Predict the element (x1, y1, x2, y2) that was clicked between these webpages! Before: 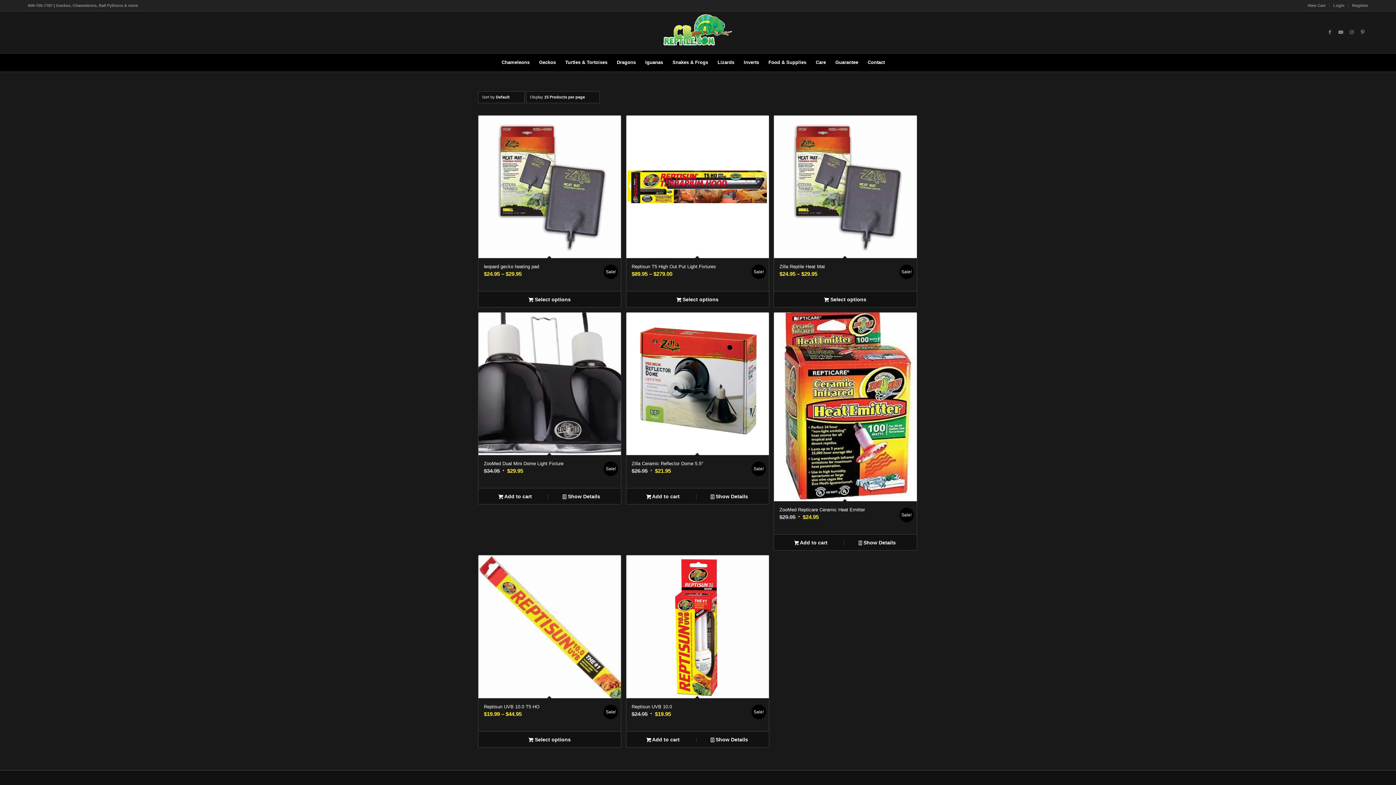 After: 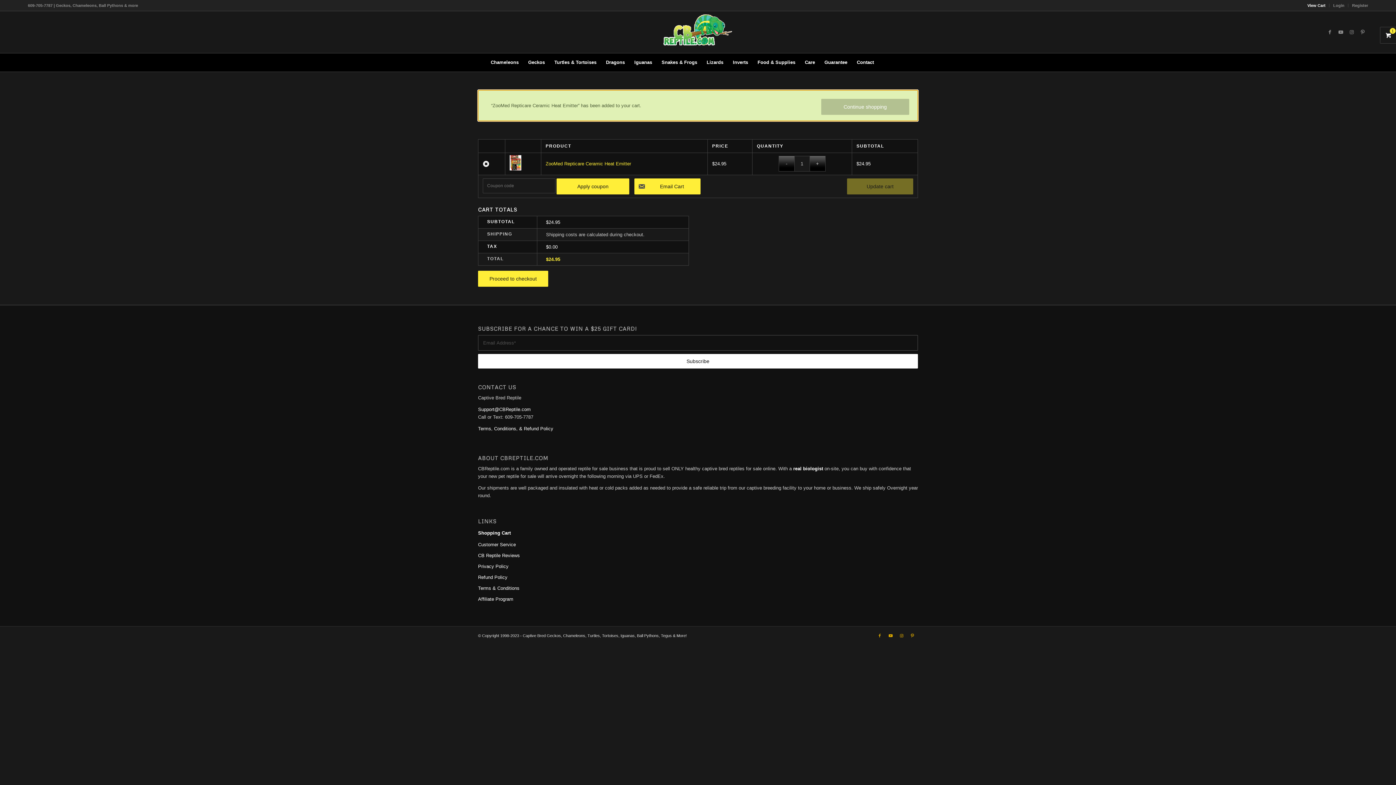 Action: label: Add to cart: “ZooMed Repticare Ceramic Heat Emitter” bbox: (777, 538, 844, 546)